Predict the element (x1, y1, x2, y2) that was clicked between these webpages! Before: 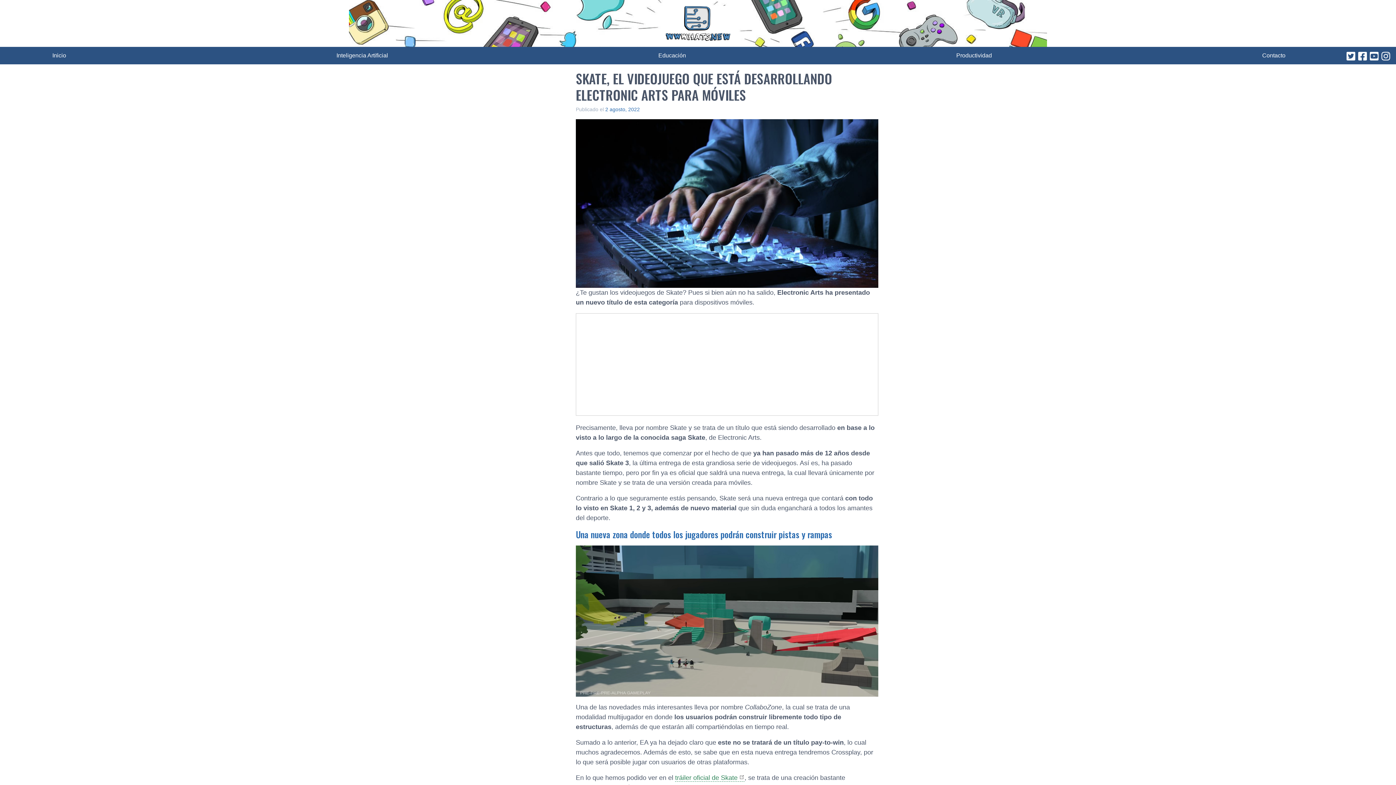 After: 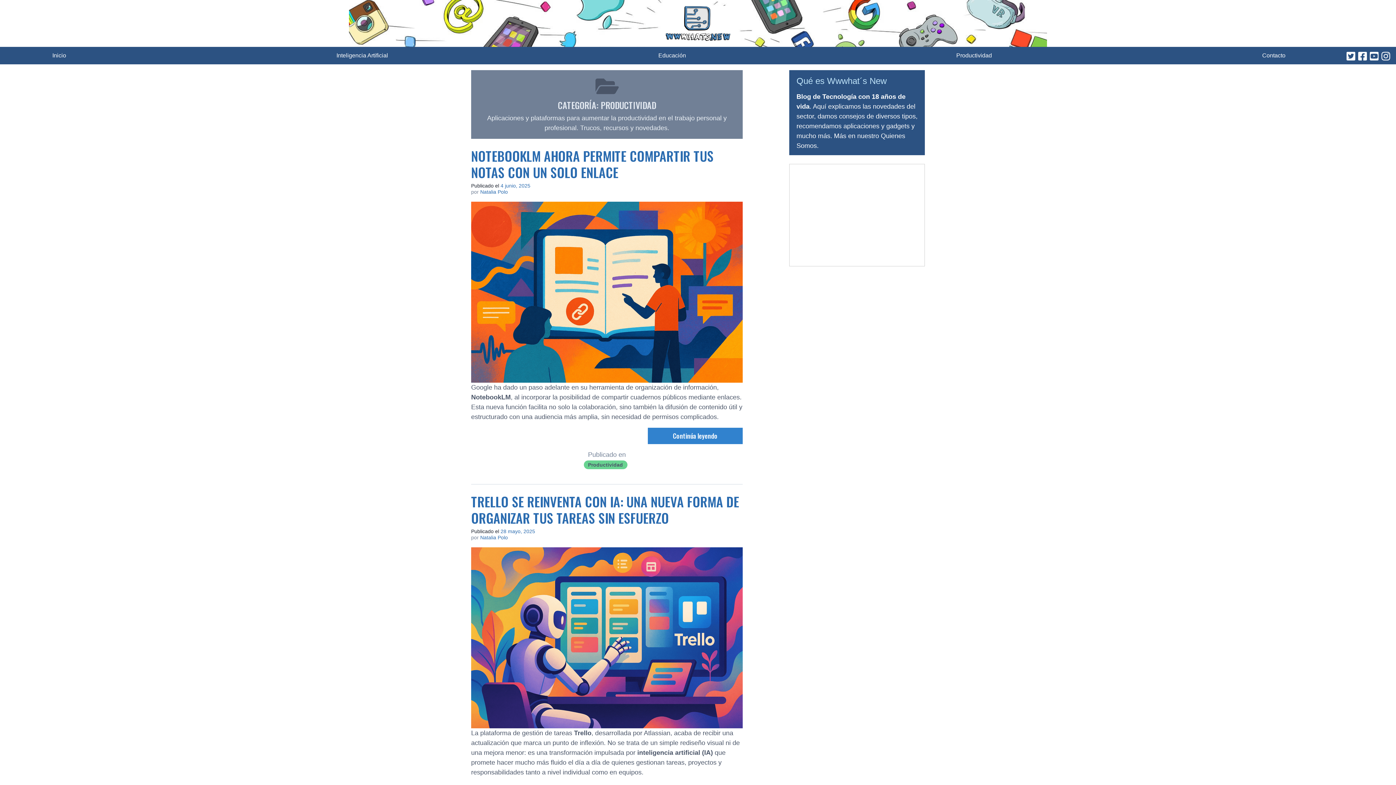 Action: label: Productividad bbox: (956, 51, 992, 60)